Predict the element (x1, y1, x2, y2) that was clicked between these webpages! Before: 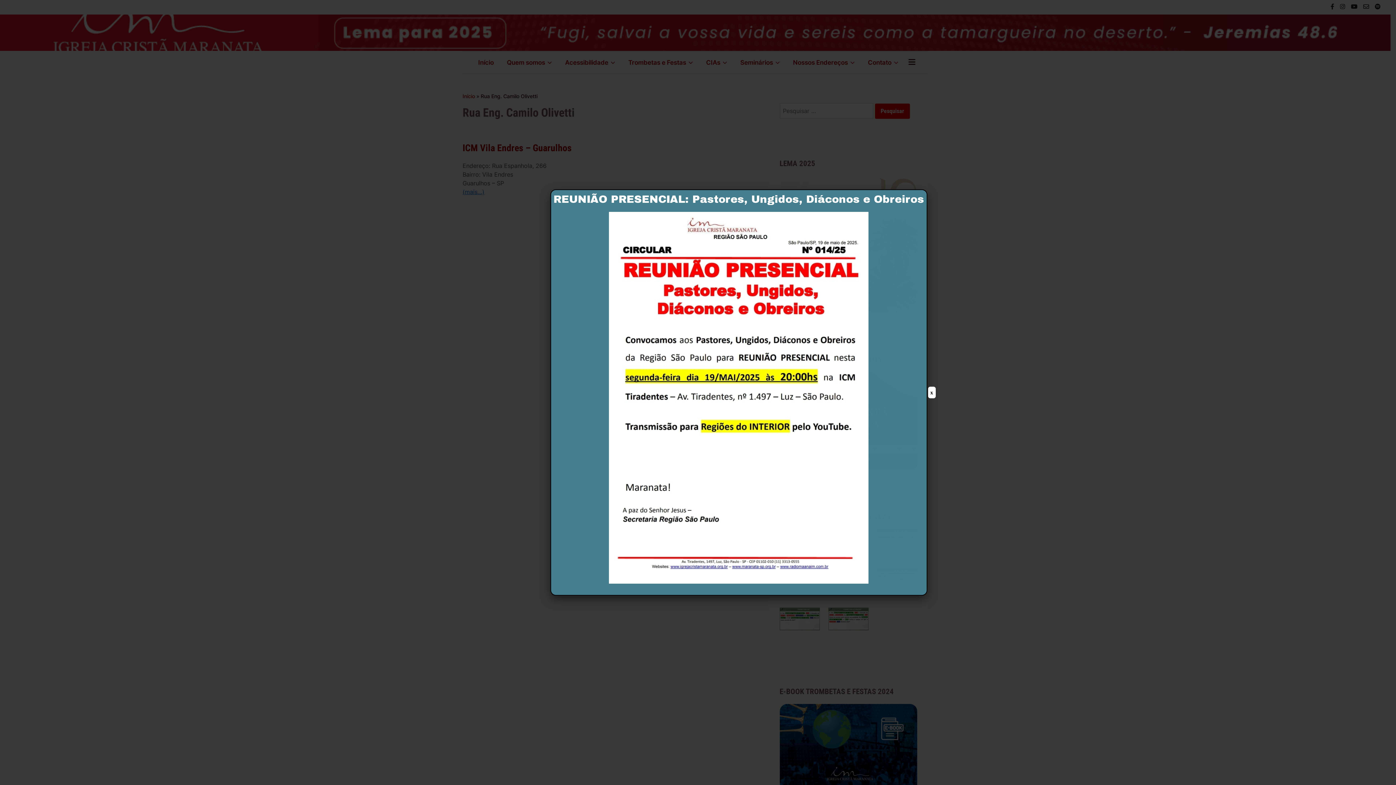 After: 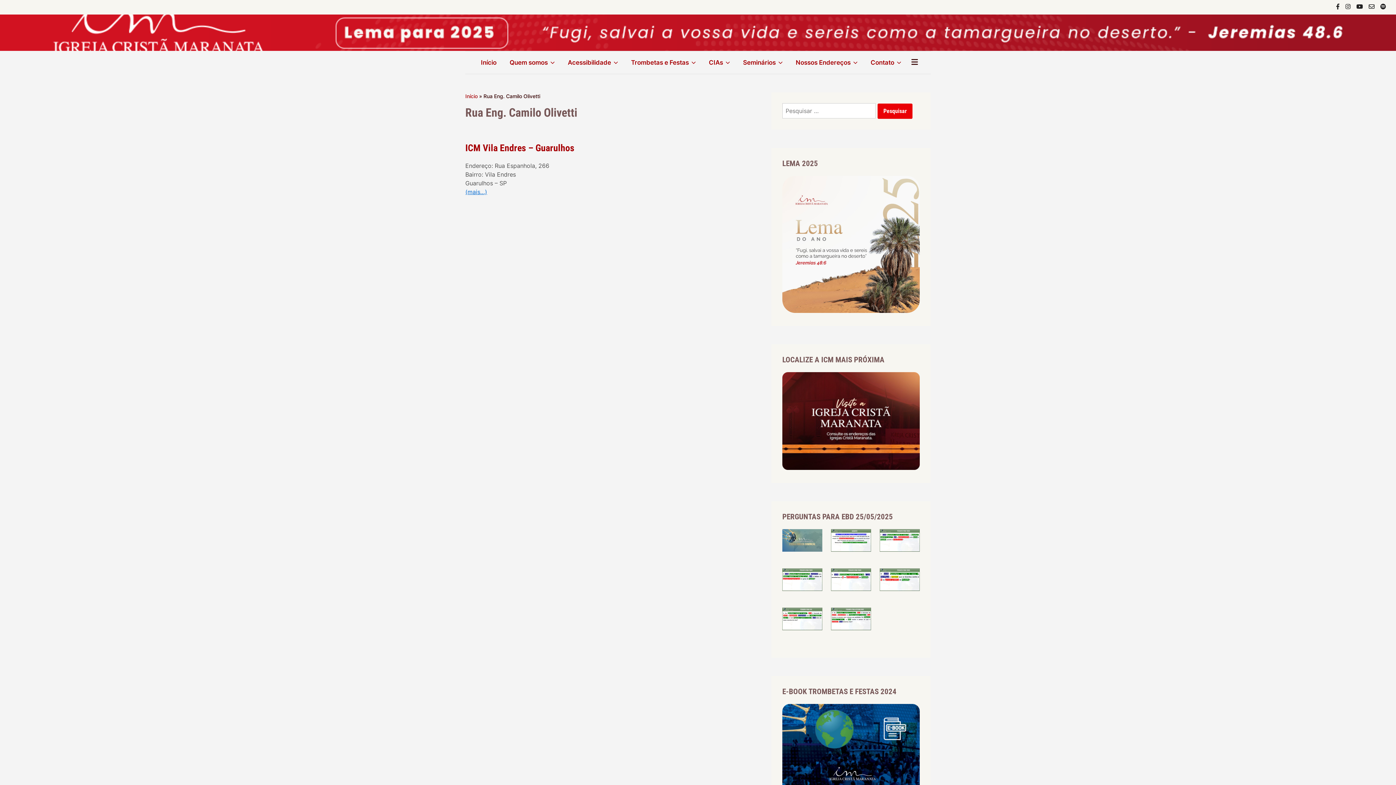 Action: label: Close bbox: (928, 386, 935, 398)